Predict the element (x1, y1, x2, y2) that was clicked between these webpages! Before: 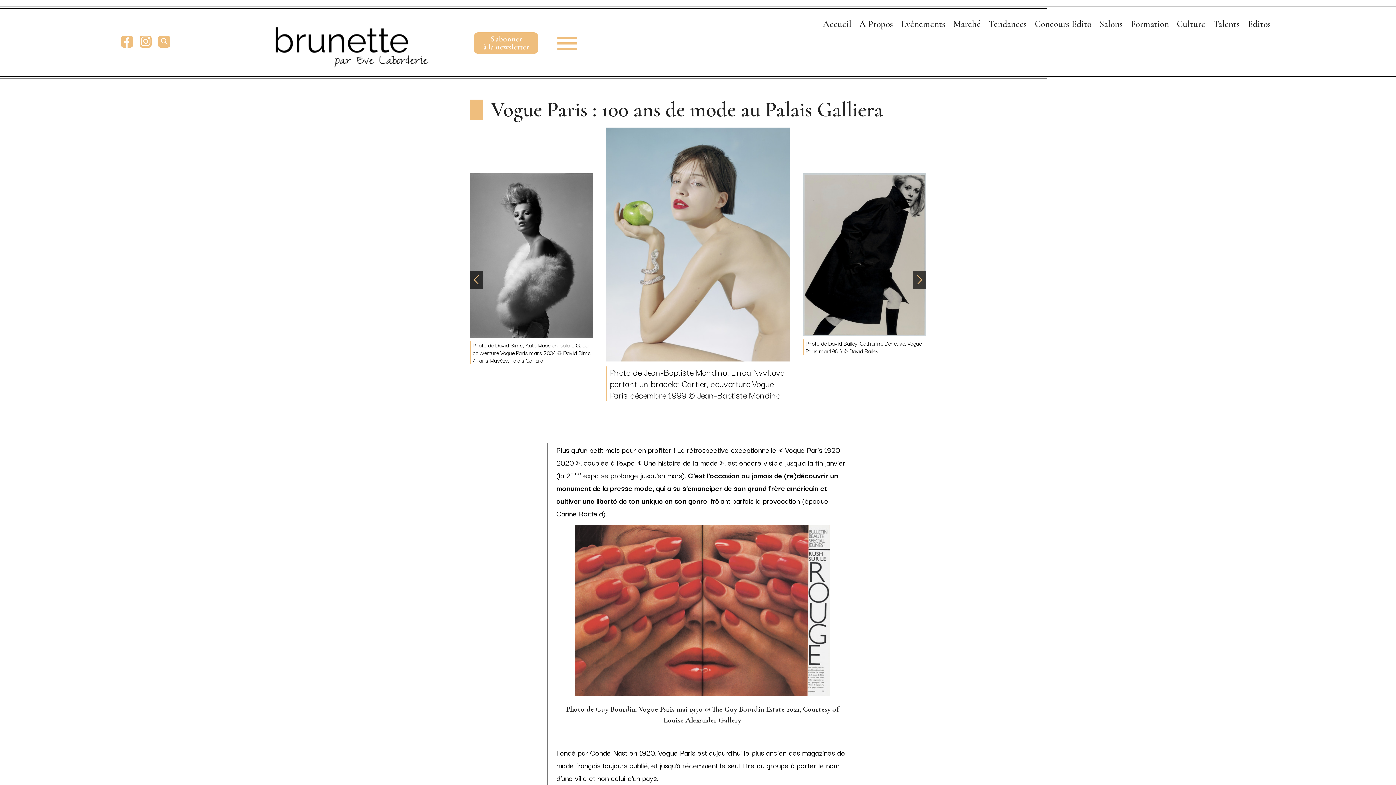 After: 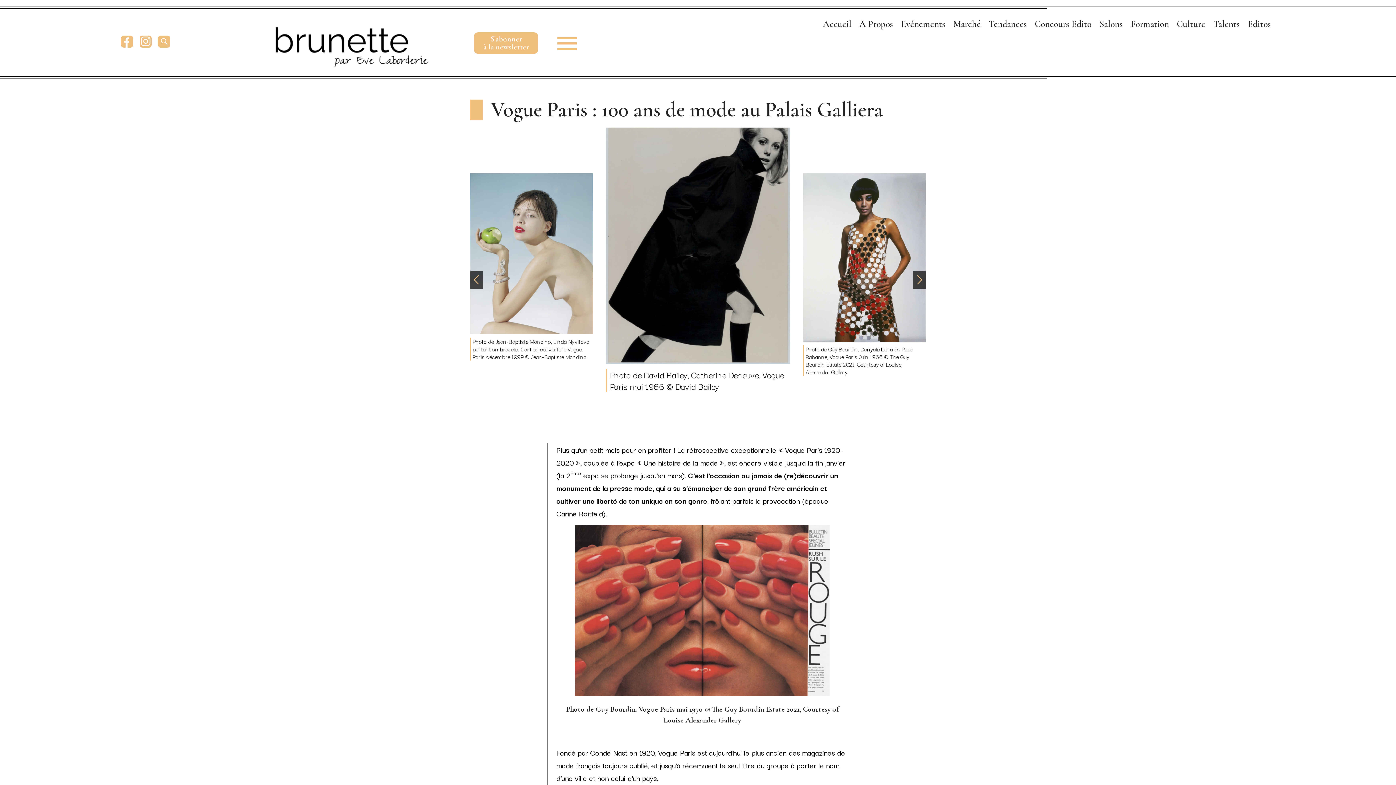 Action: bbox: (913, 273, 926, 286) label: Next slide